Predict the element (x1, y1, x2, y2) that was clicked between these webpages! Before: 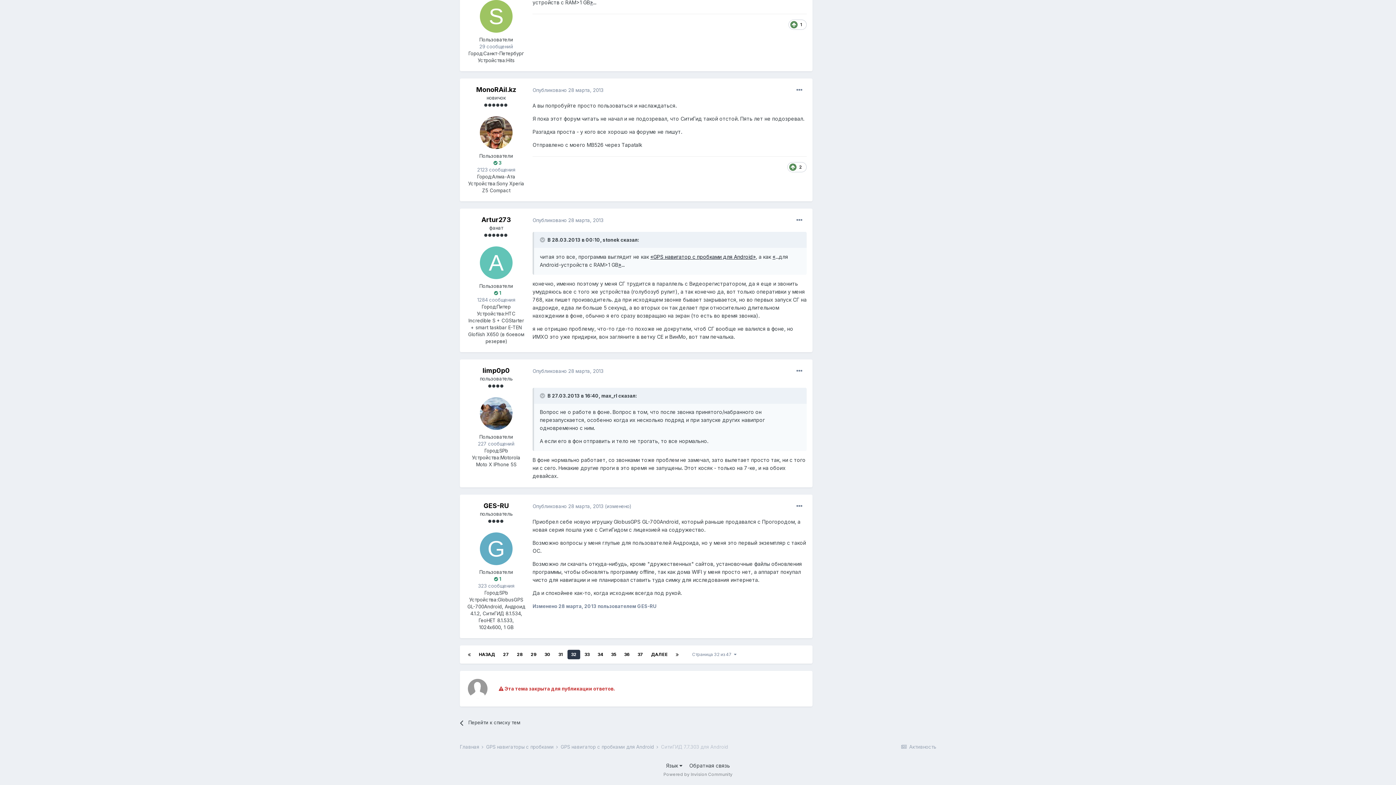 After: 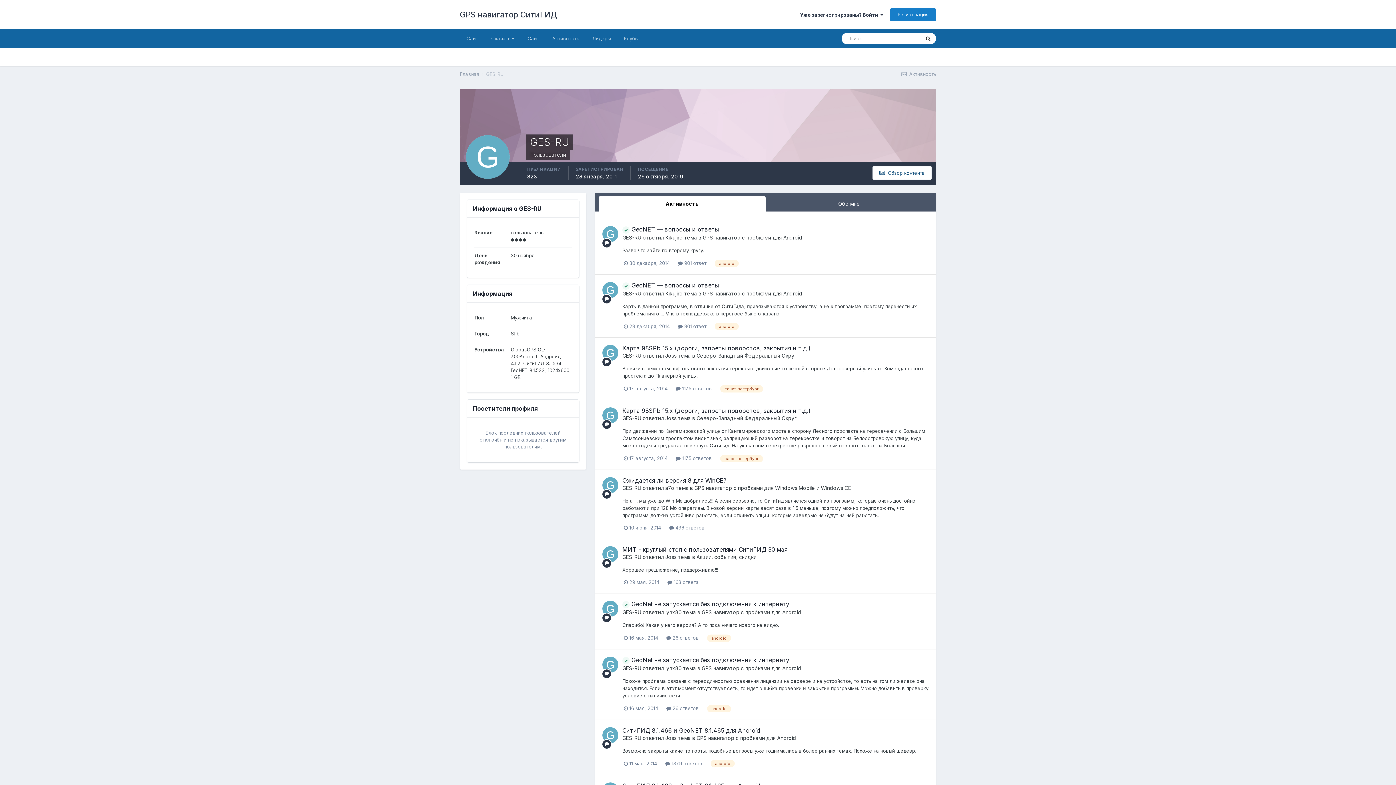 Action: bbox: (480, 532, 512, 565)